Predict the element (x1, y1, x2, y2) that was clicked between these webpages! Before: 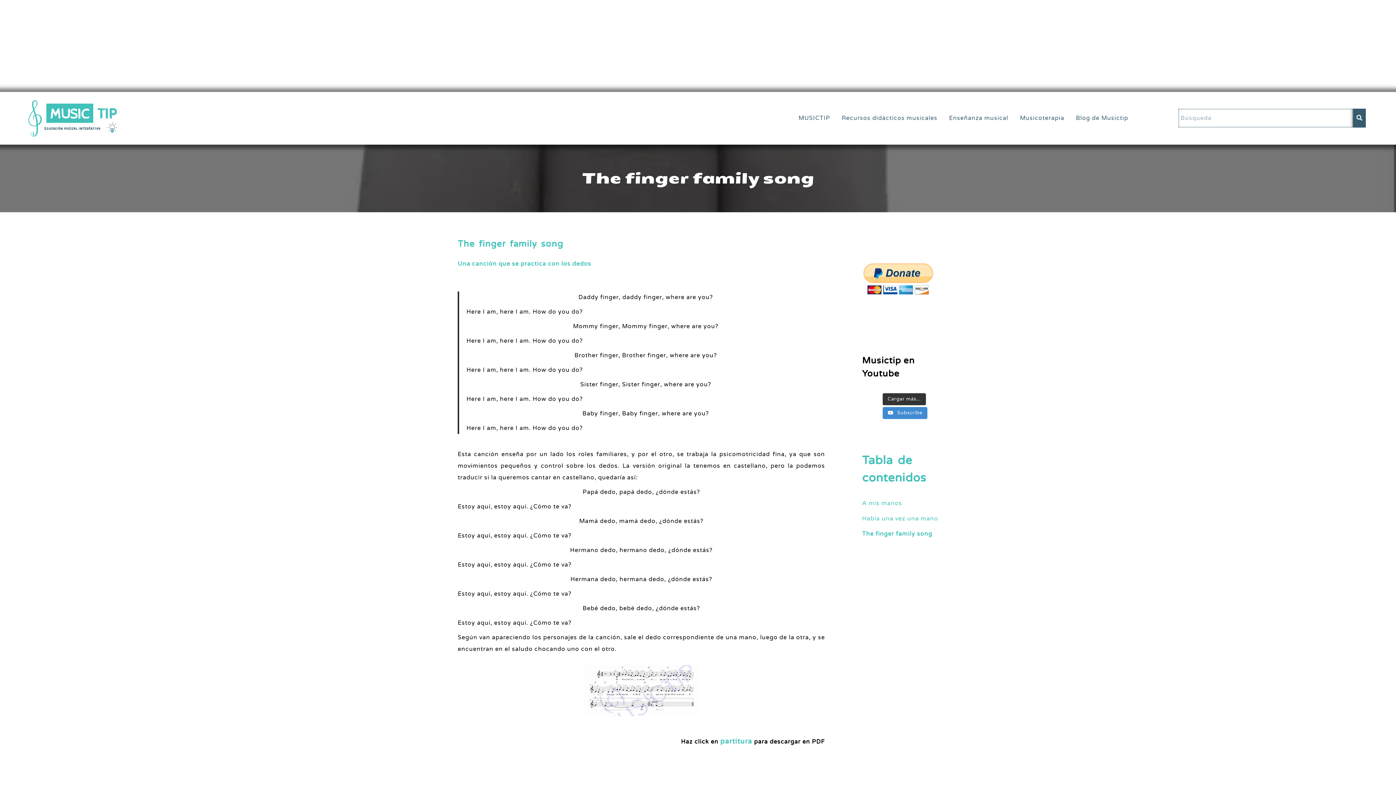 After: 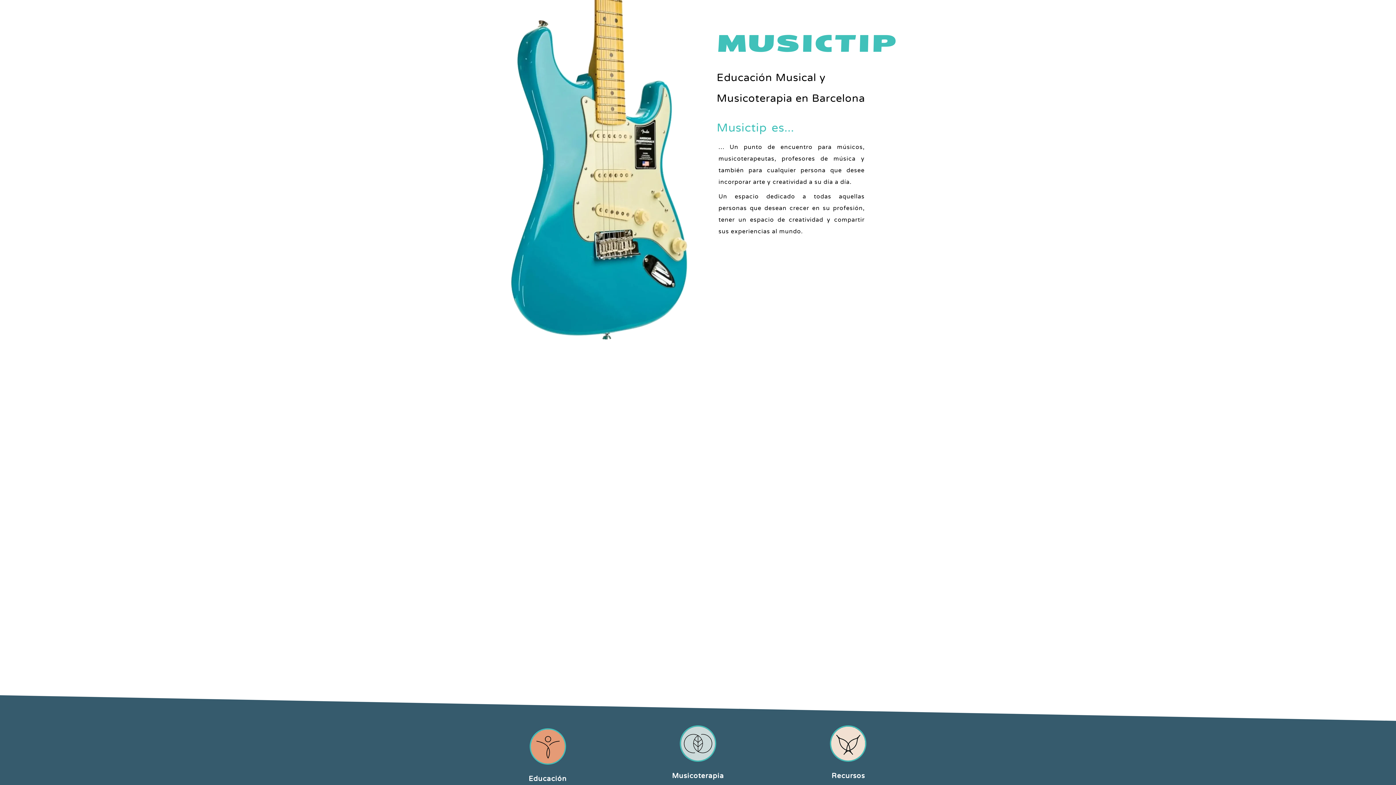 Action: bbox: (27, 92, 120, 144)